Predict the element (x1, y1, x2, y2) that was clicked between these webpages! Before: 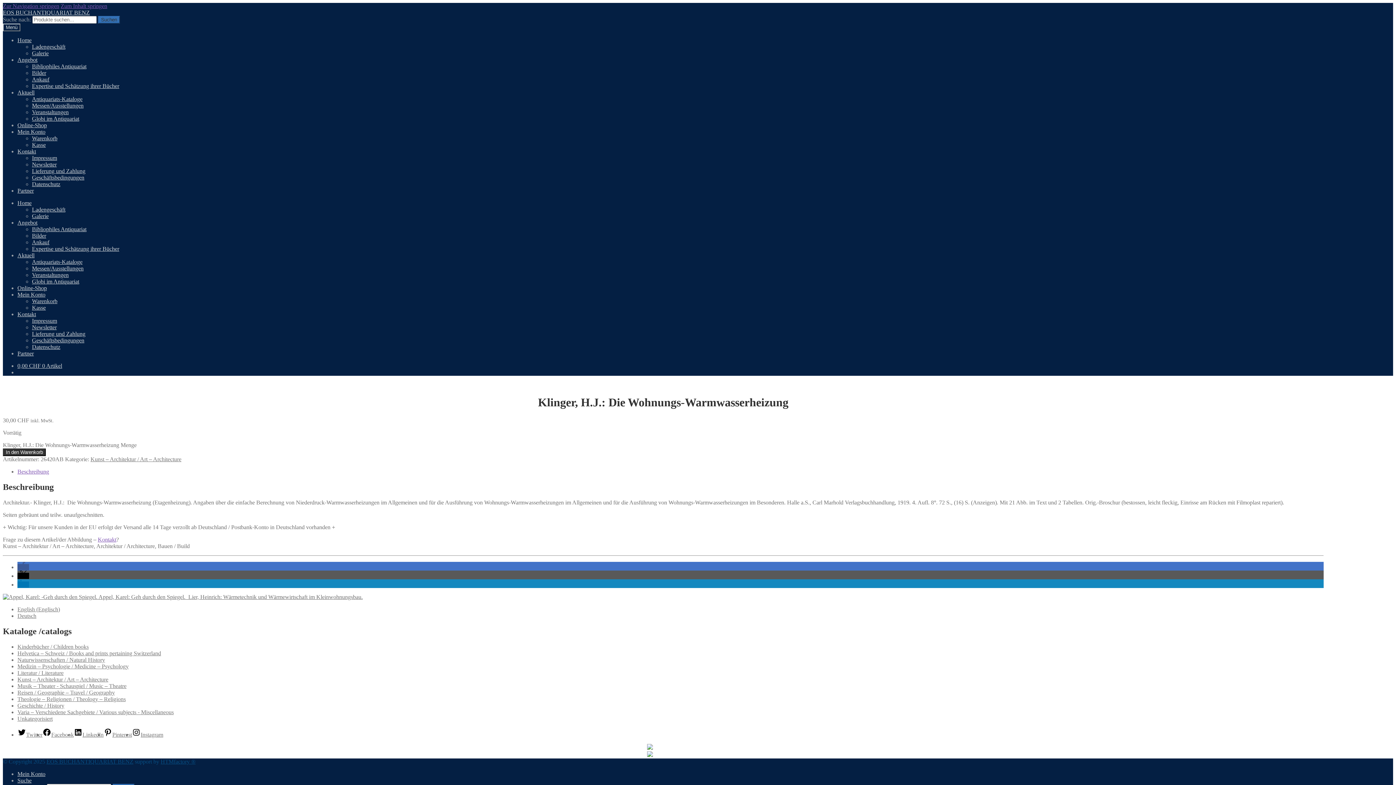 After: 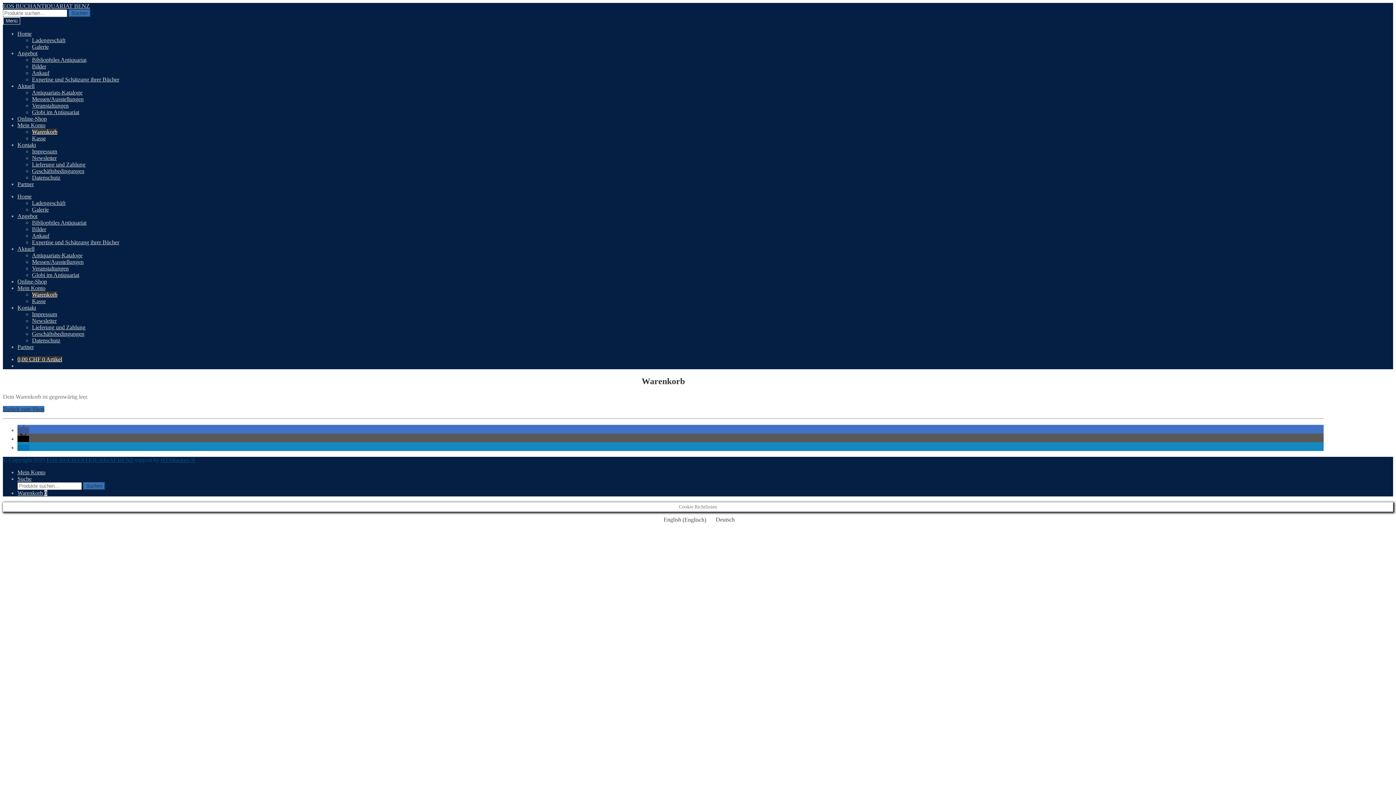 Action: label: Warenkorb bbox: (32, 298, 57, 304)